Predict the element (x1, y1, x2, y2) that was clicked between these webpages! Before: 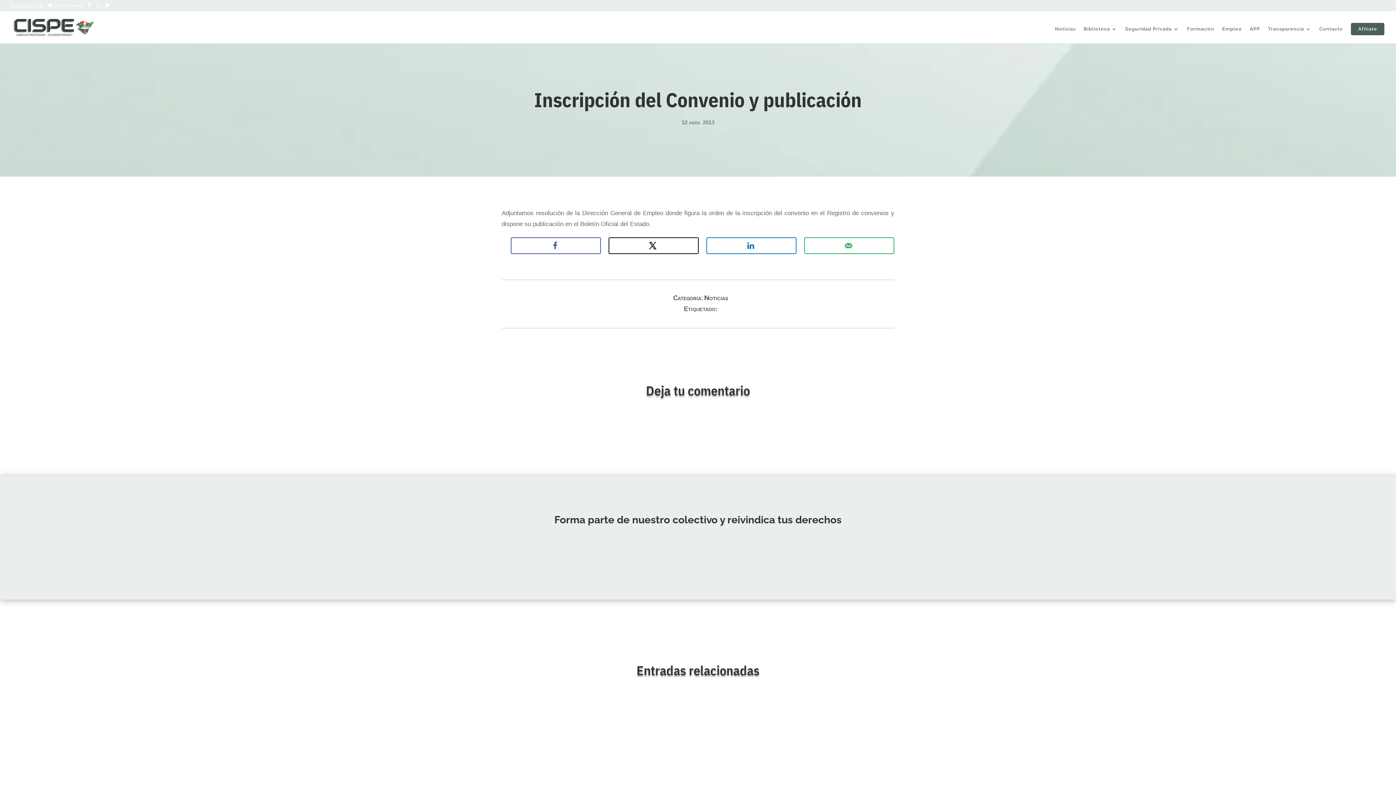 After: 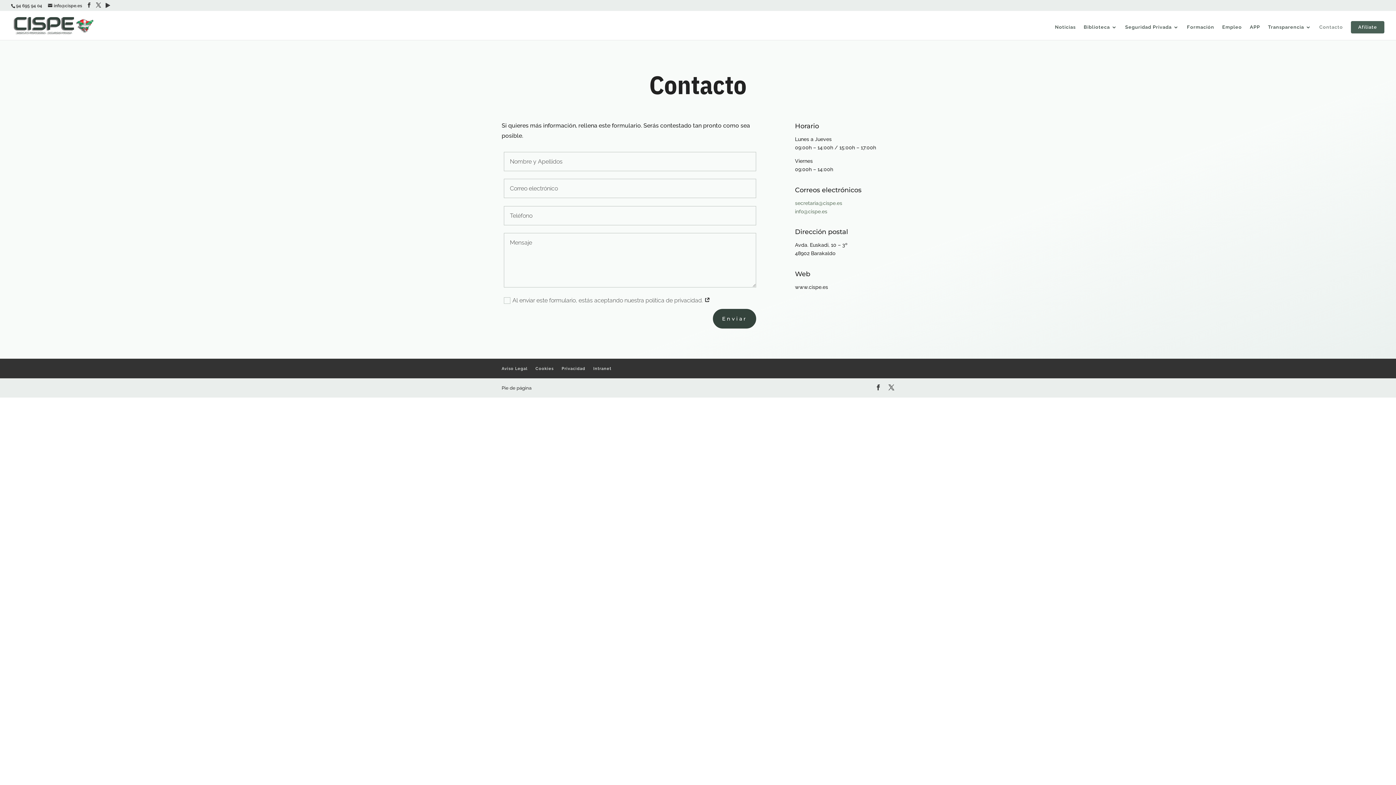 Action: bbox: (1319, 26, 1343, 43) label: Contacto